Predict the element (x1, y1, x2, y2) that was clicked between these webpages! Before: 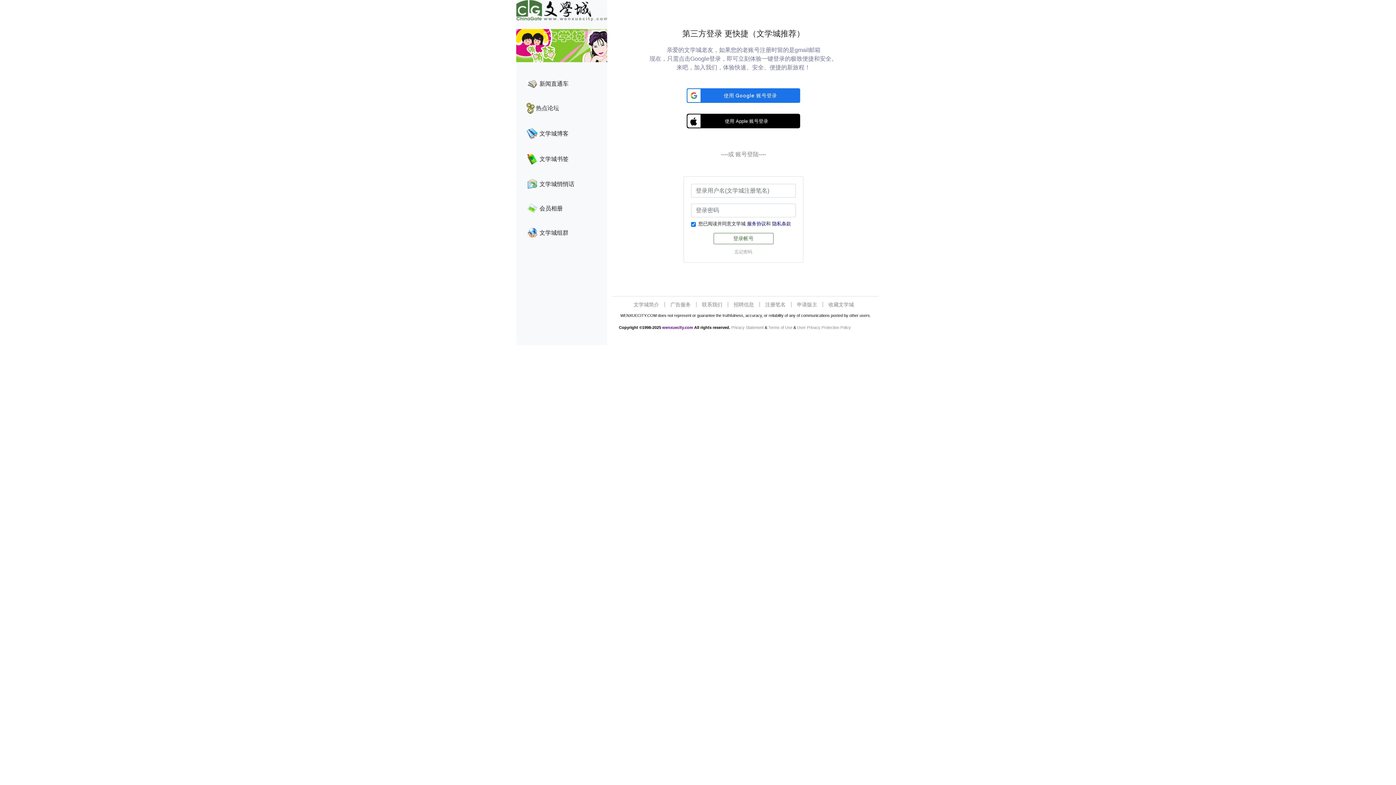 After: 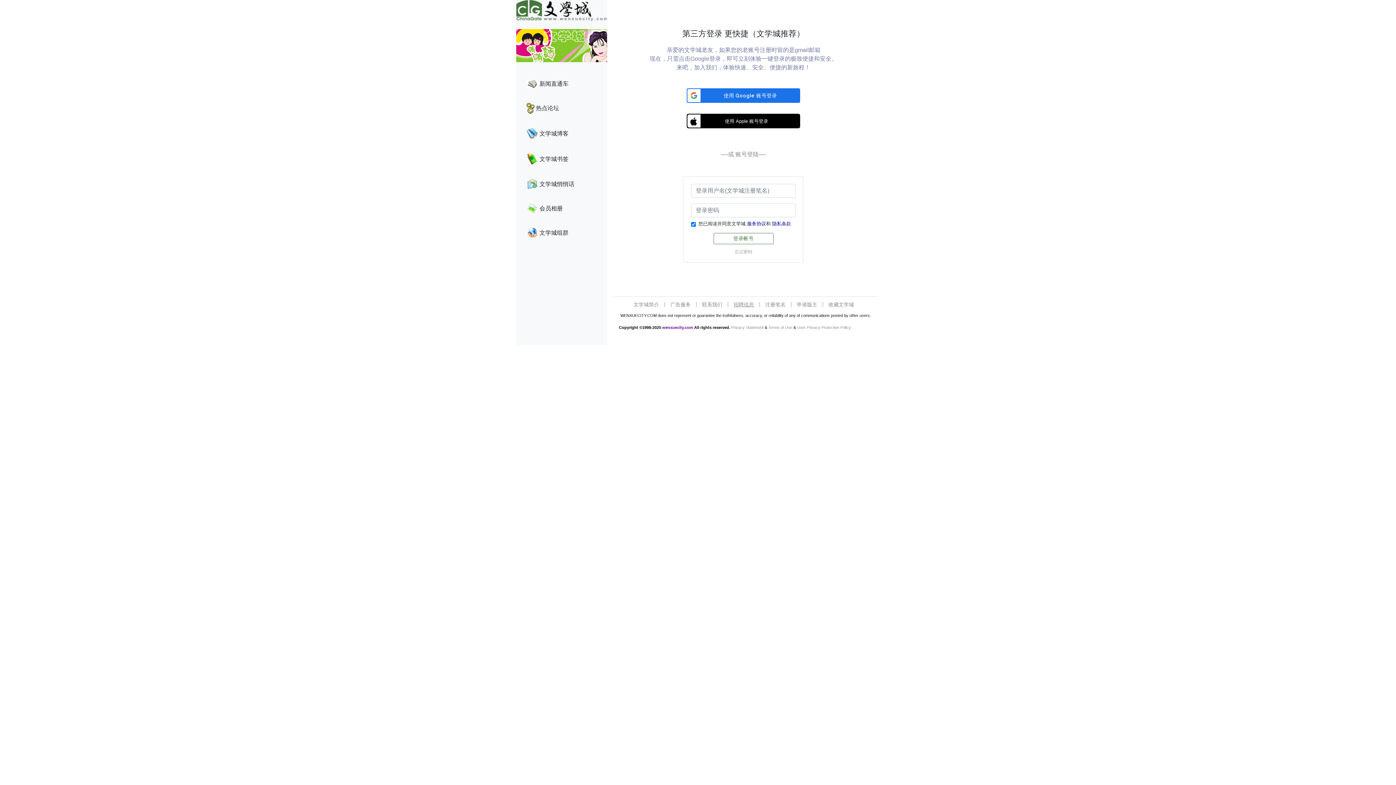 Action: bbox: (733, 301, 754, 307) label: 招聘信息